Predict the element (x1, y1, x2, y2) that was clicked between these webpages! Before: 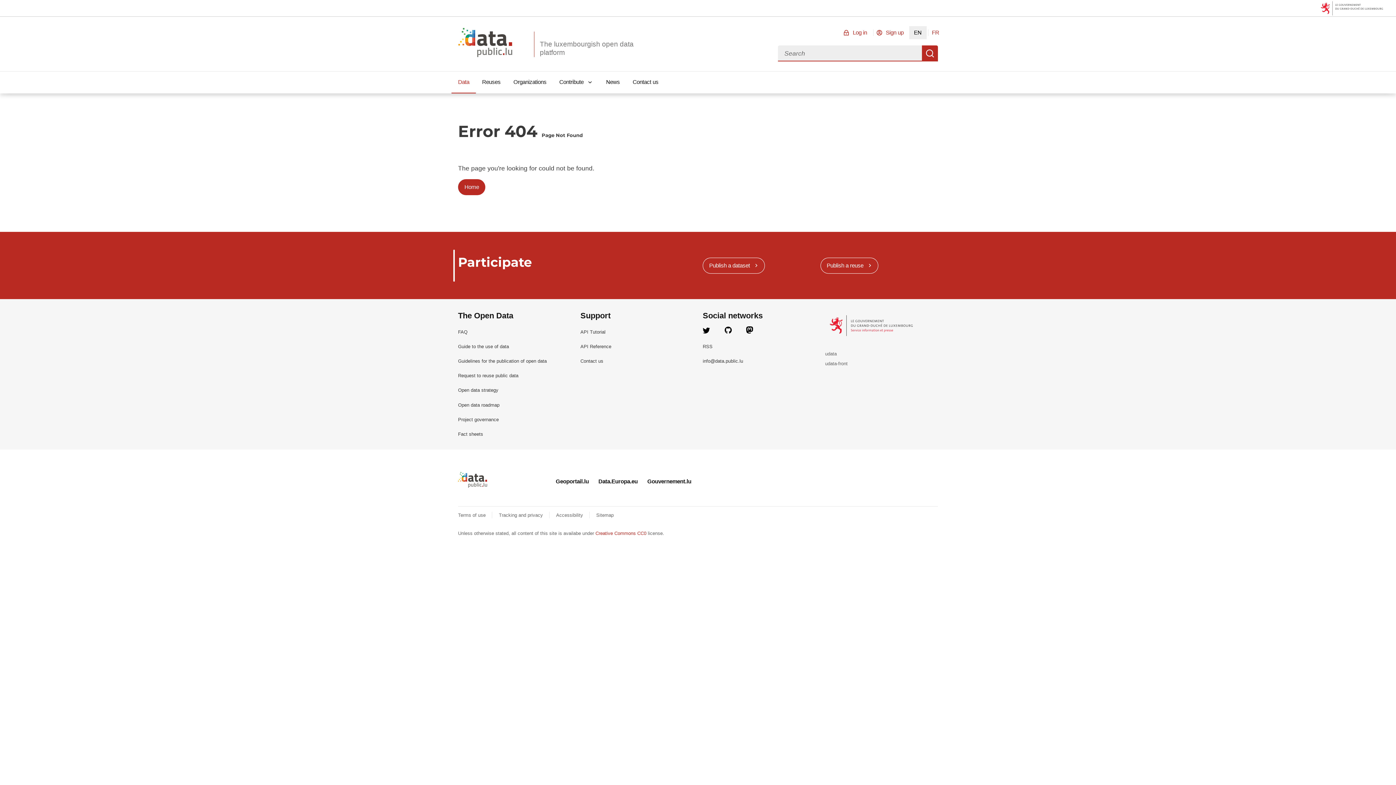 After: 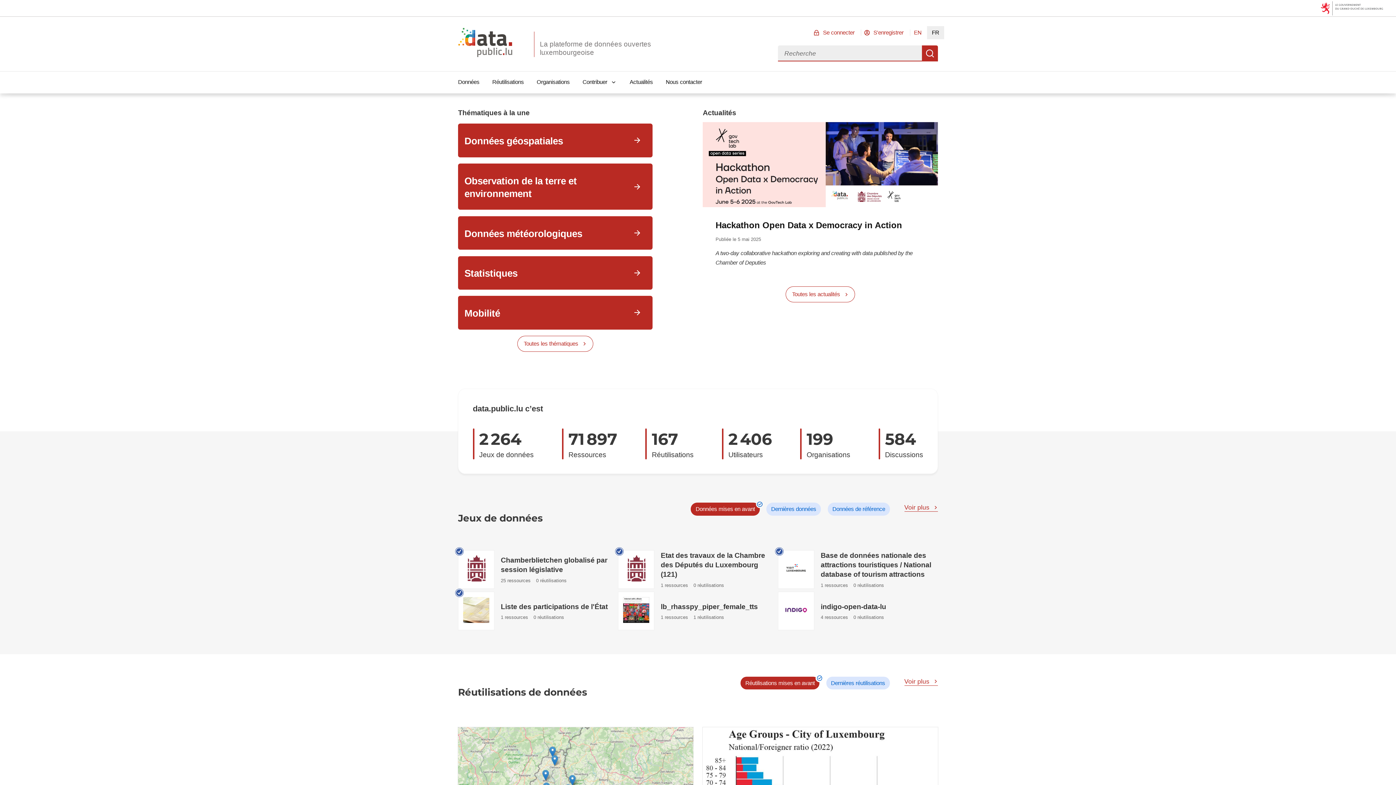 Action: bbox: (458, 465, 487, 497) label: Retour à l'accueil de data.public.lu